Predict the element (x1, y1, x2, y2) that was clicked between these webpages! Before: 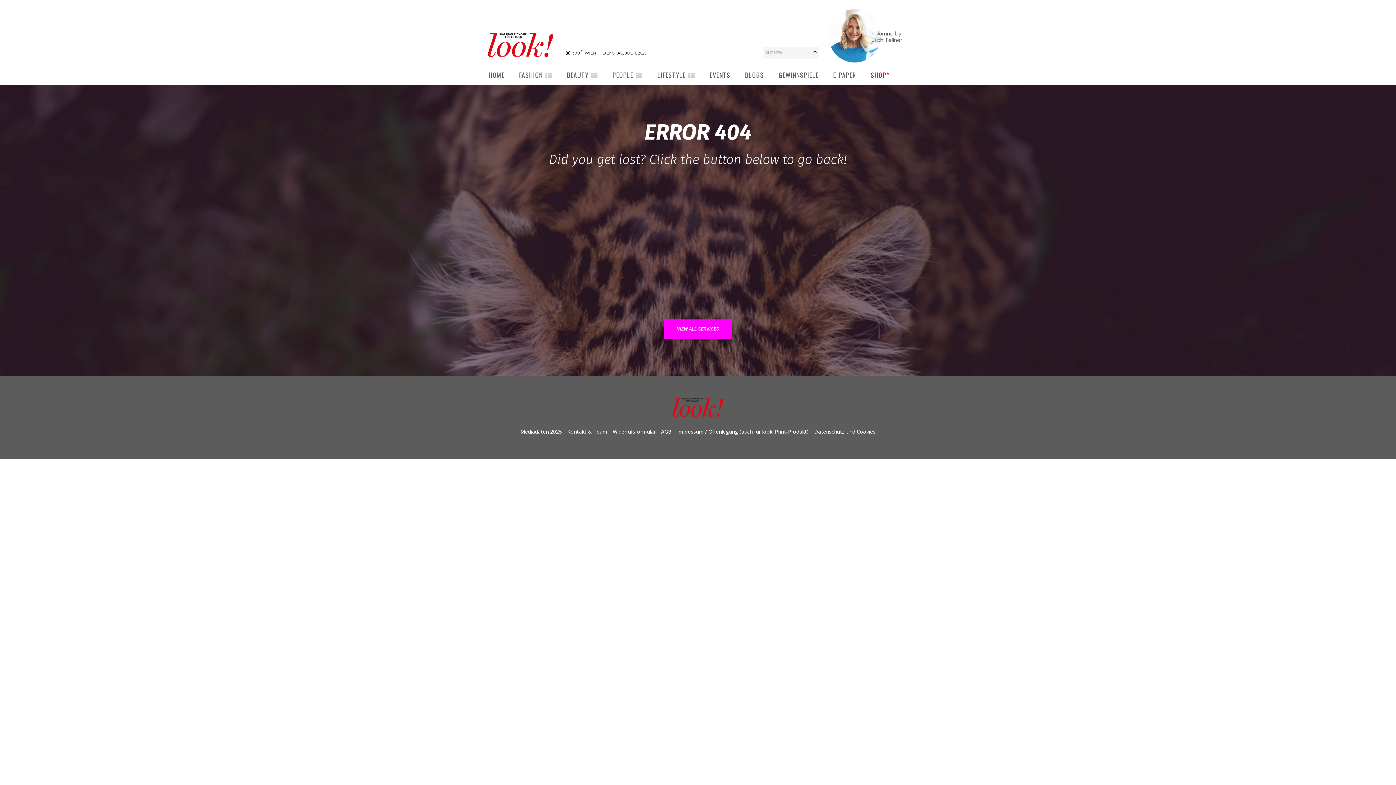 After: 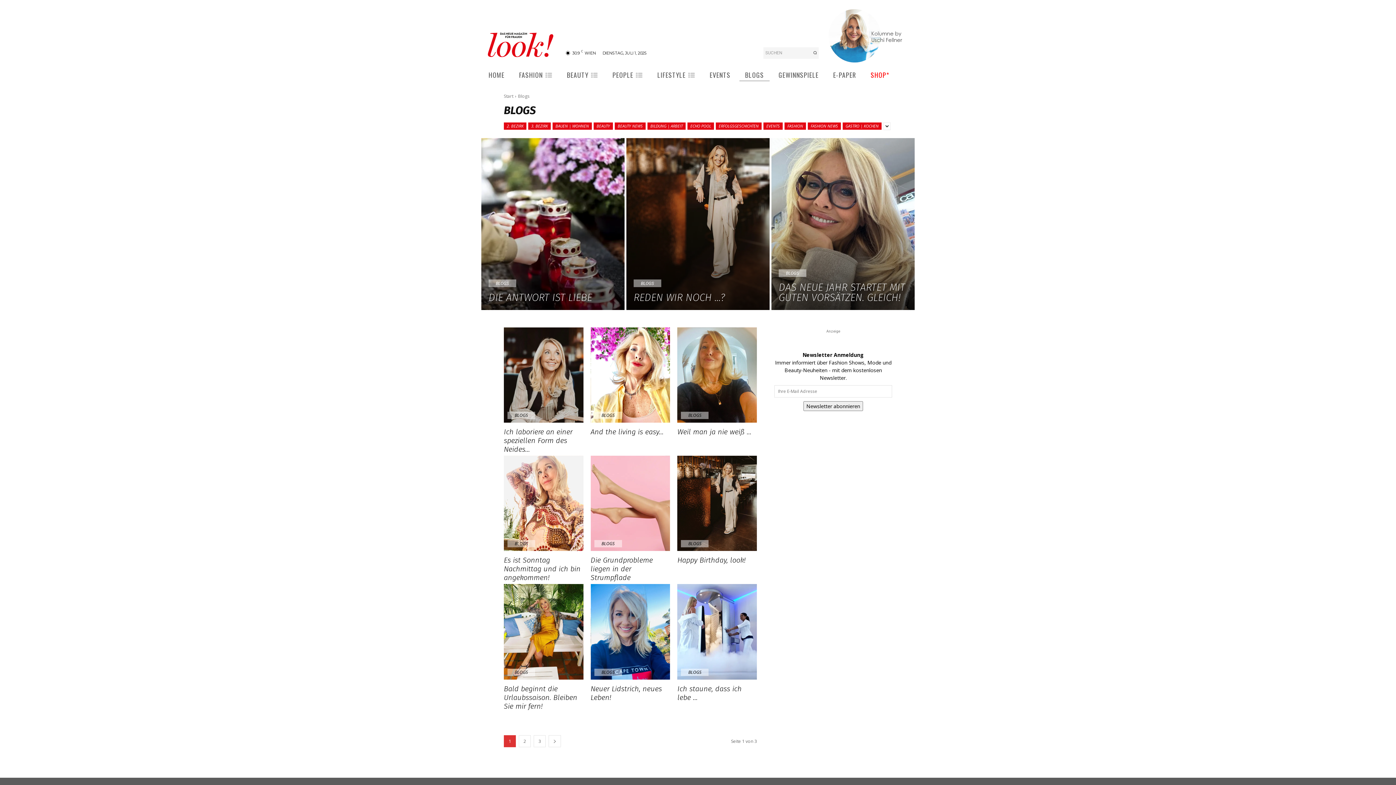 Action: label: BLOGS bbox: (737, 66, 771, 84)